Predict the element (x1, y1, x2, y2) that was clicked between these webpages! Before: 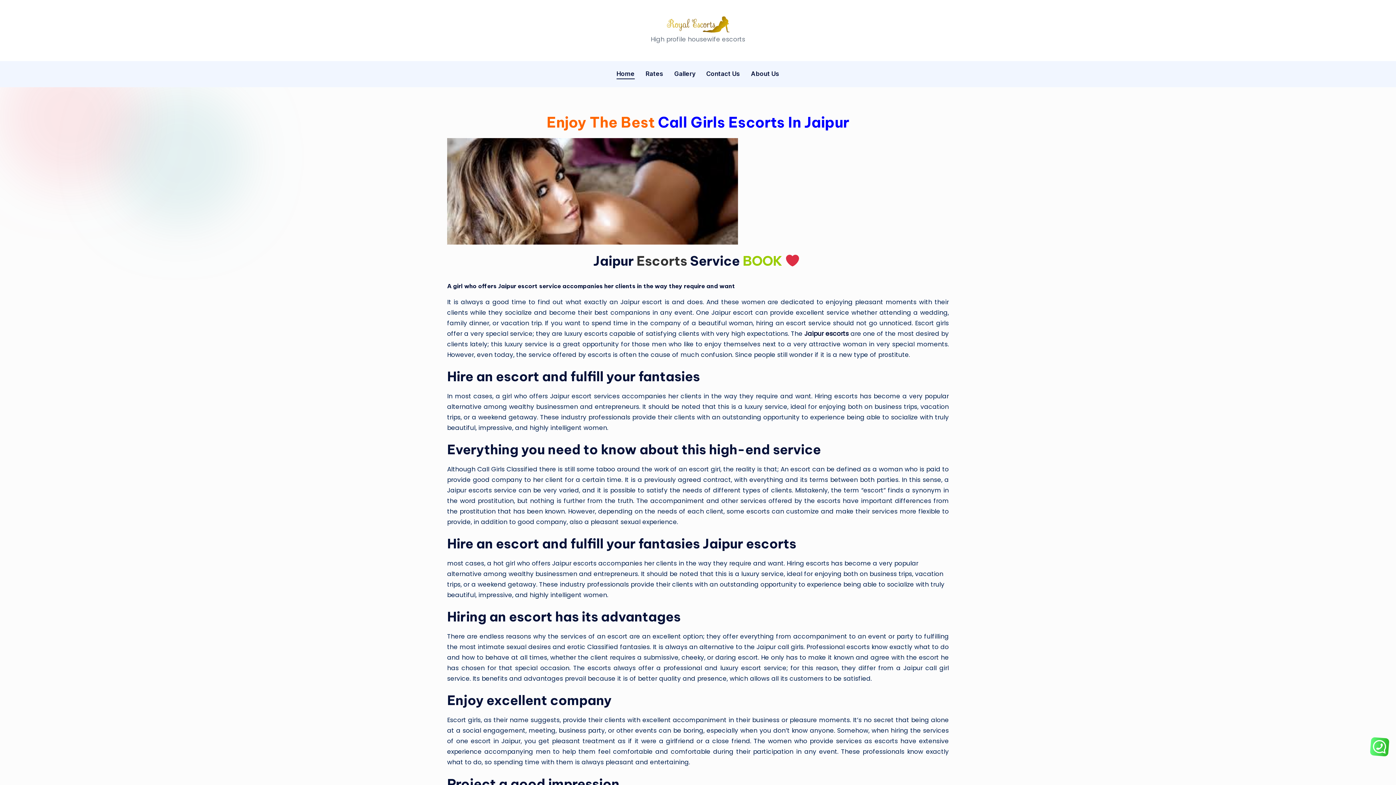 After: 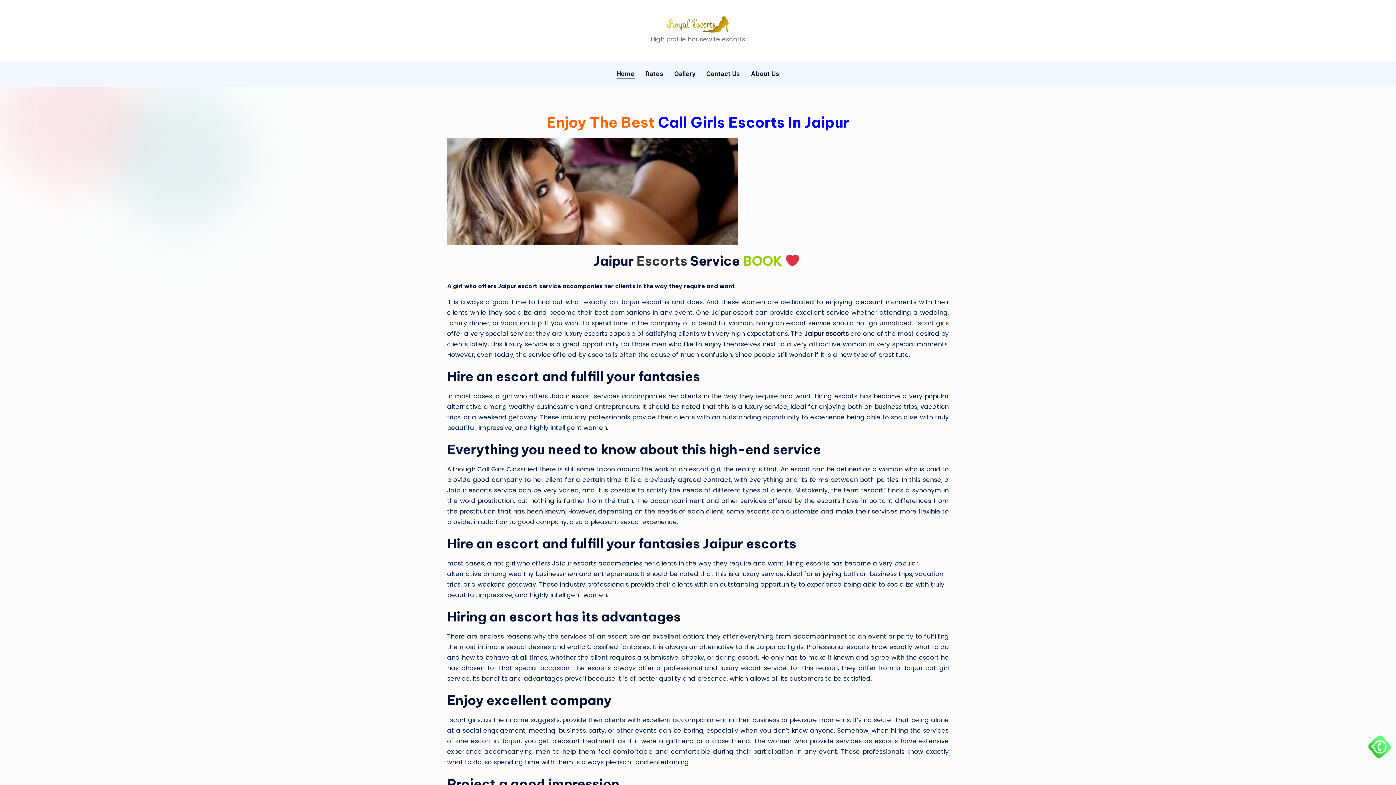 Action: bbox: (1370, 738, 1389, 756)